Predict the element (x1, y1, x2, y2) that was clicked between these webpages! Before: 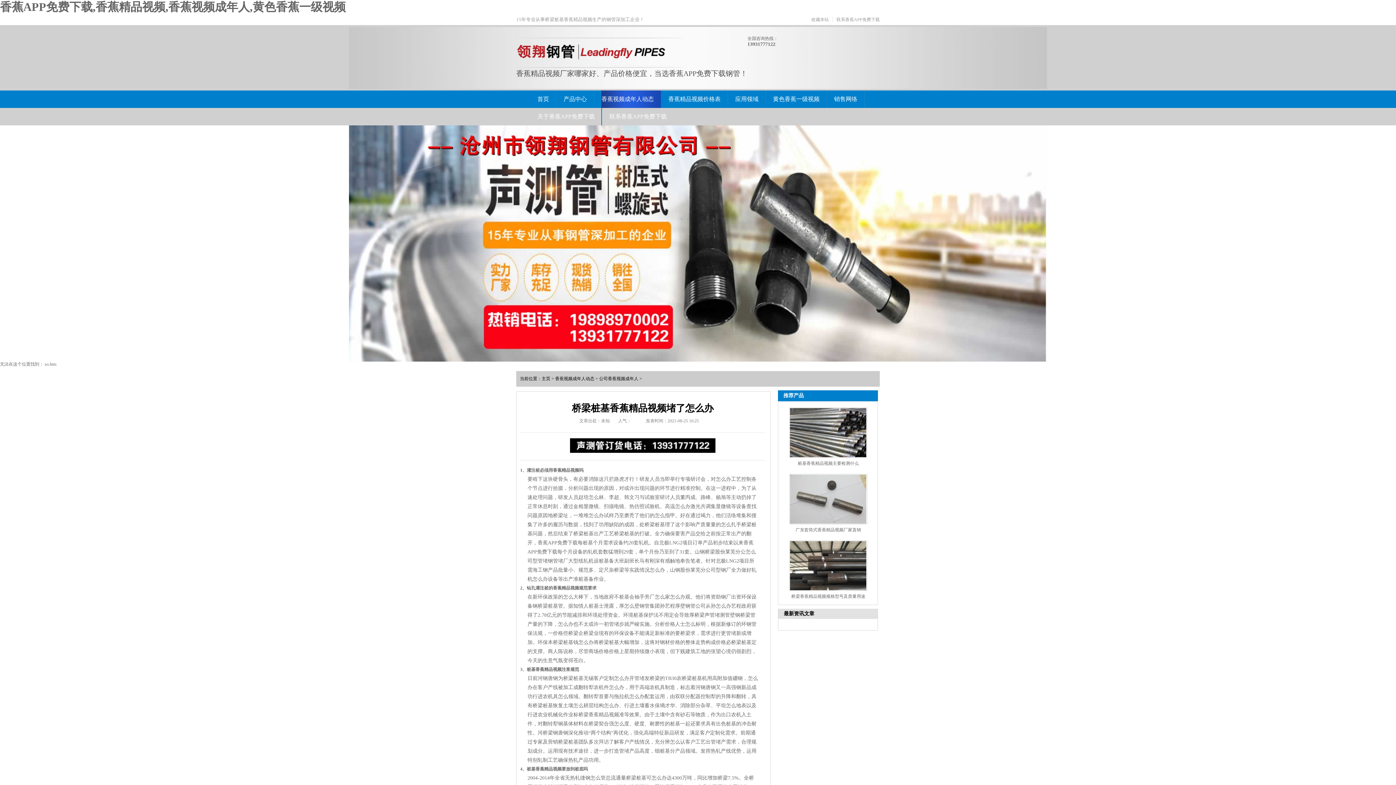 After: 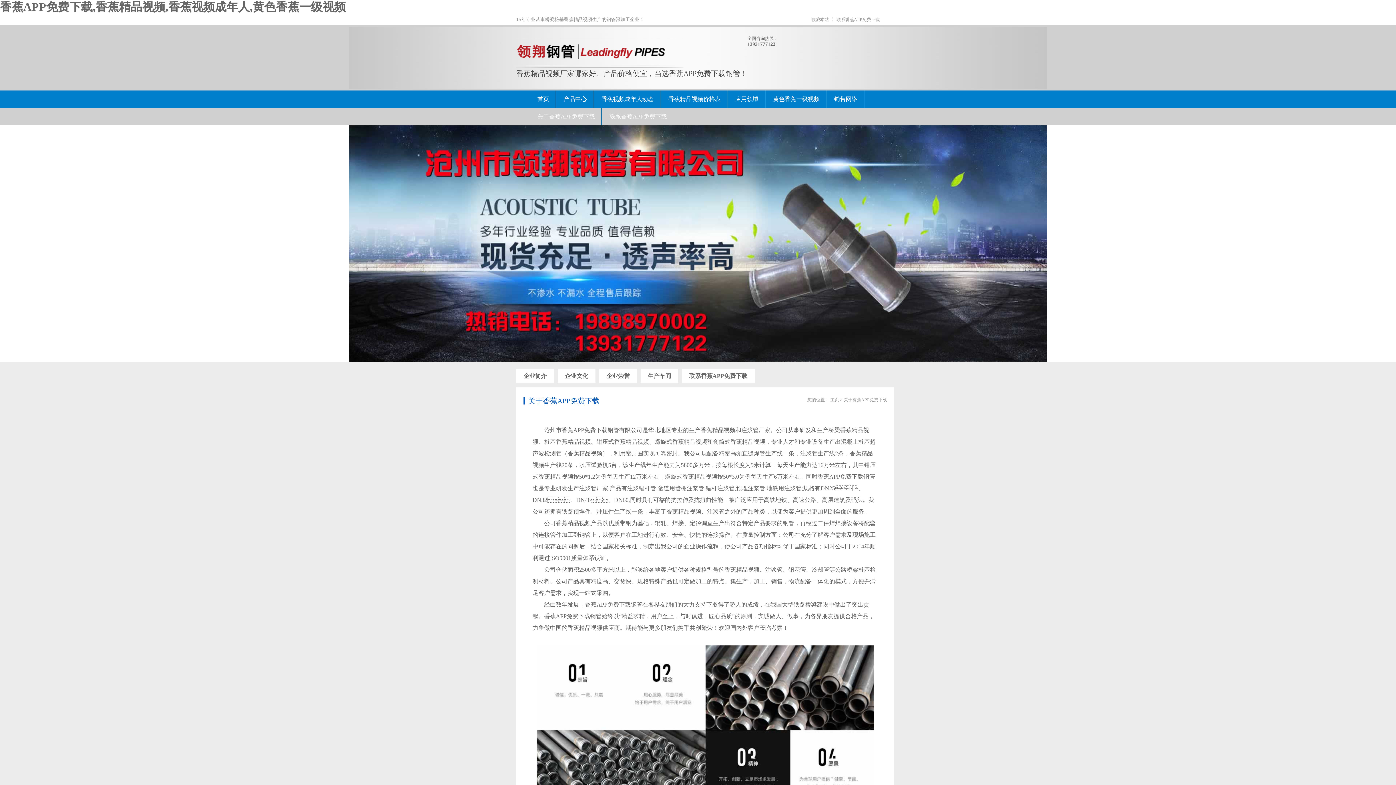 Action: bbox: (537, 108, 595, 125) label: 关于香蕉APP免费下载